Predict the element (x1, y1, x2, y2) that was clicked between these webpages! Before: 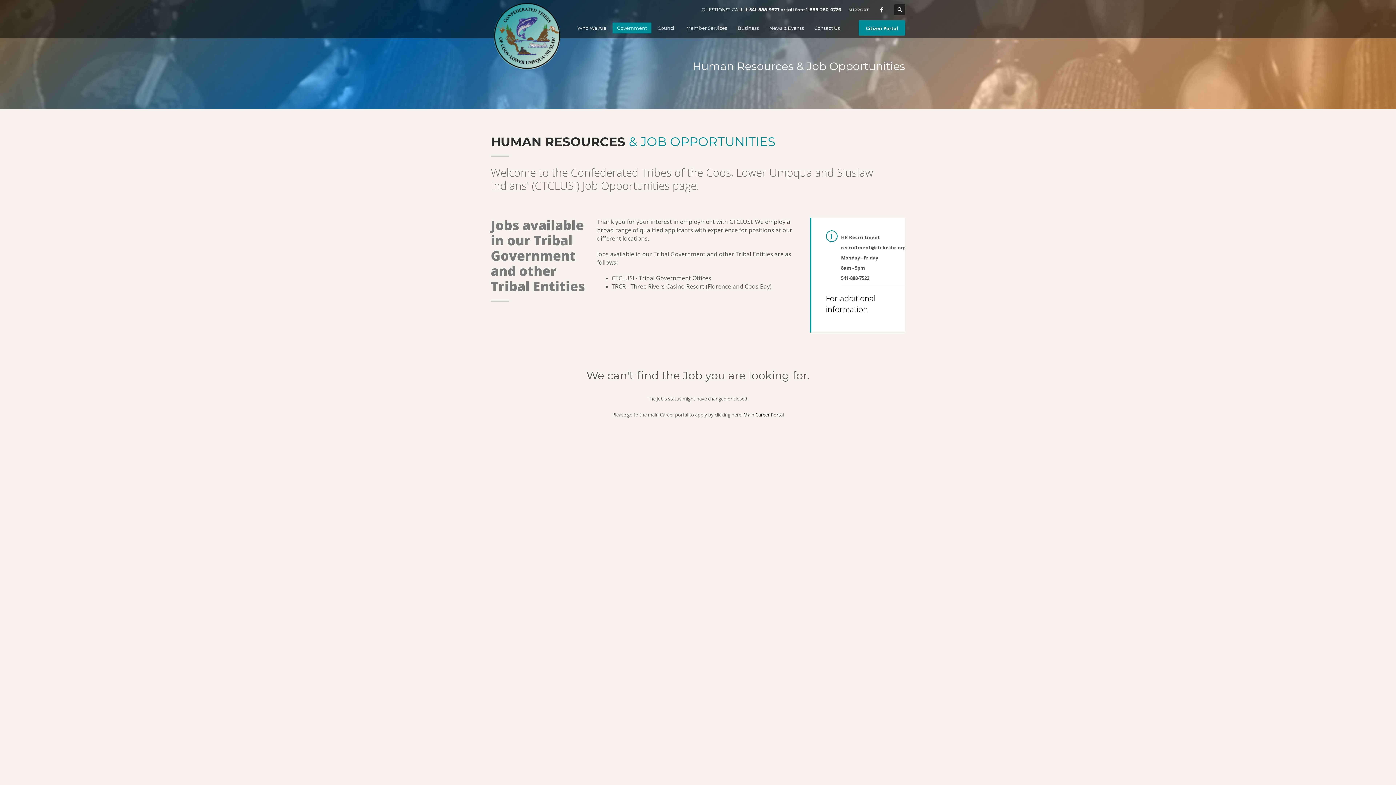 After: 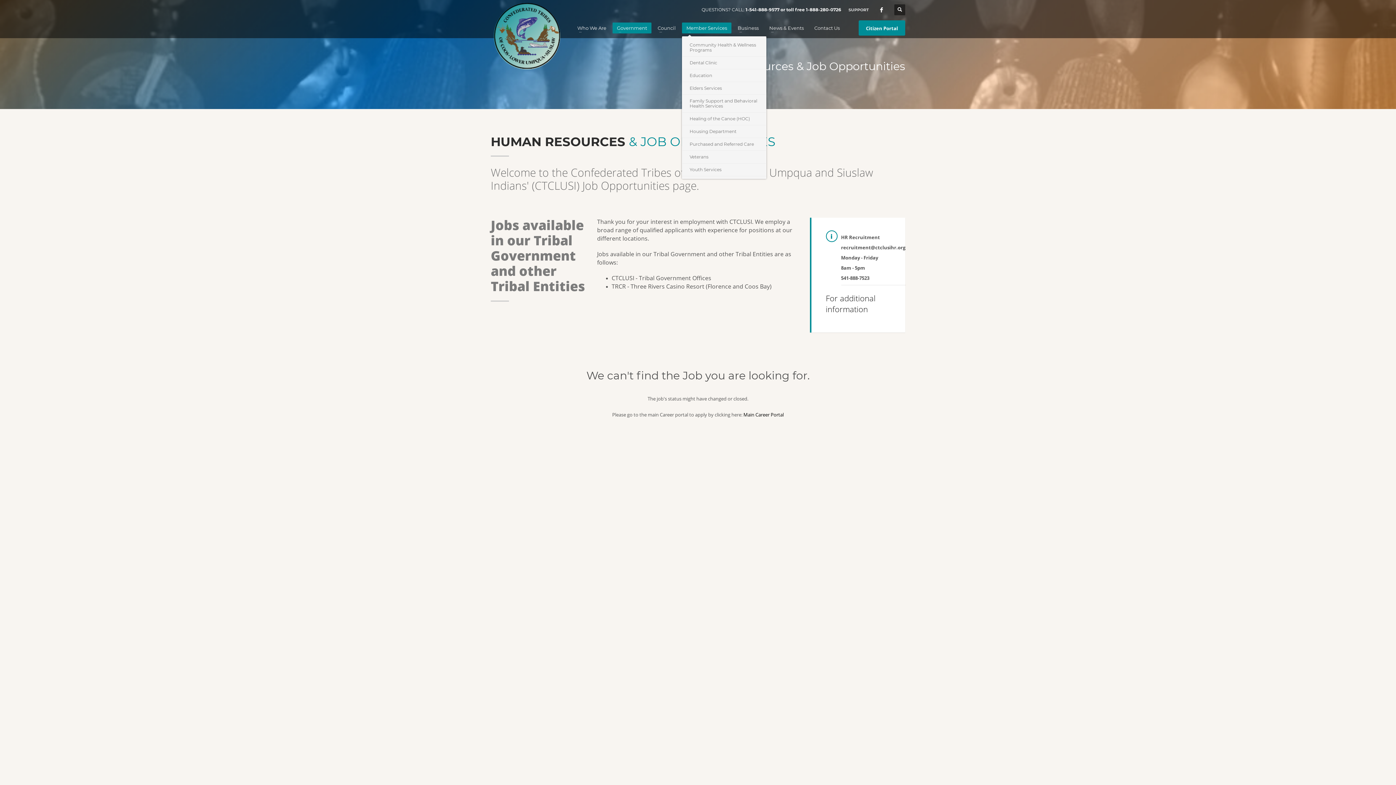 Action: label: Member Services bbox: (682, 23, 731, 32)